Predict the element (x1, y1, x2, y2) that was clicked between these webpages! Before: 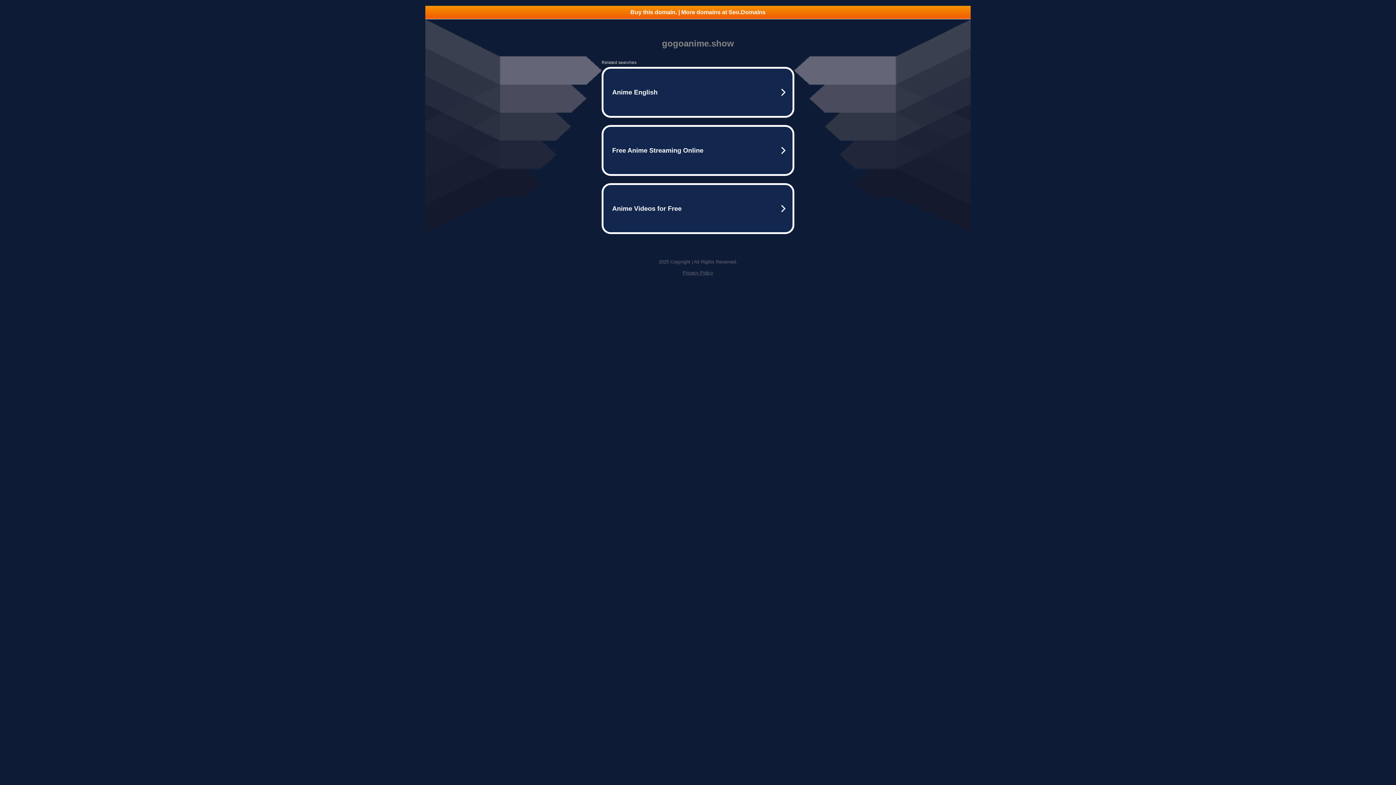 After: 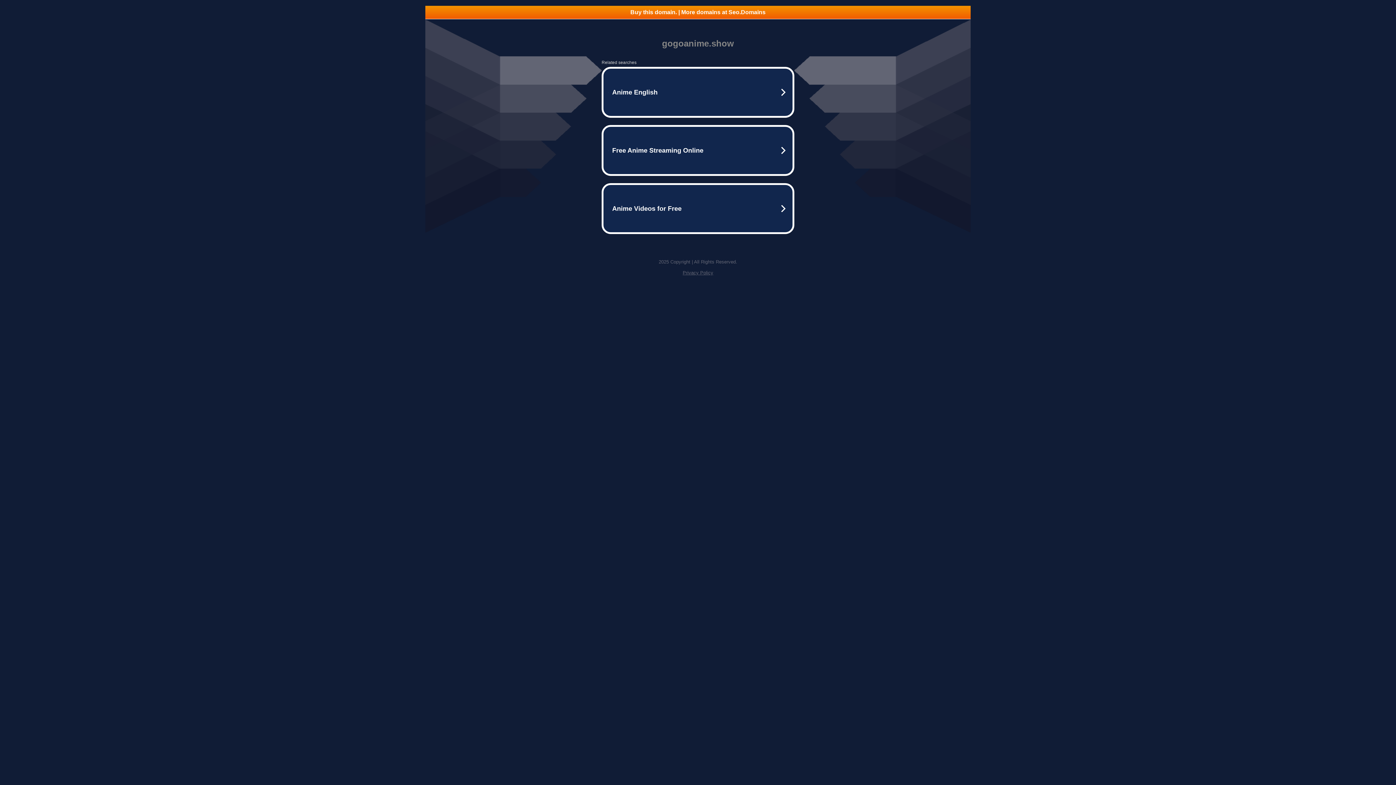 Action: label: Privacy Policy bbox: (682, 270, 713, 275)